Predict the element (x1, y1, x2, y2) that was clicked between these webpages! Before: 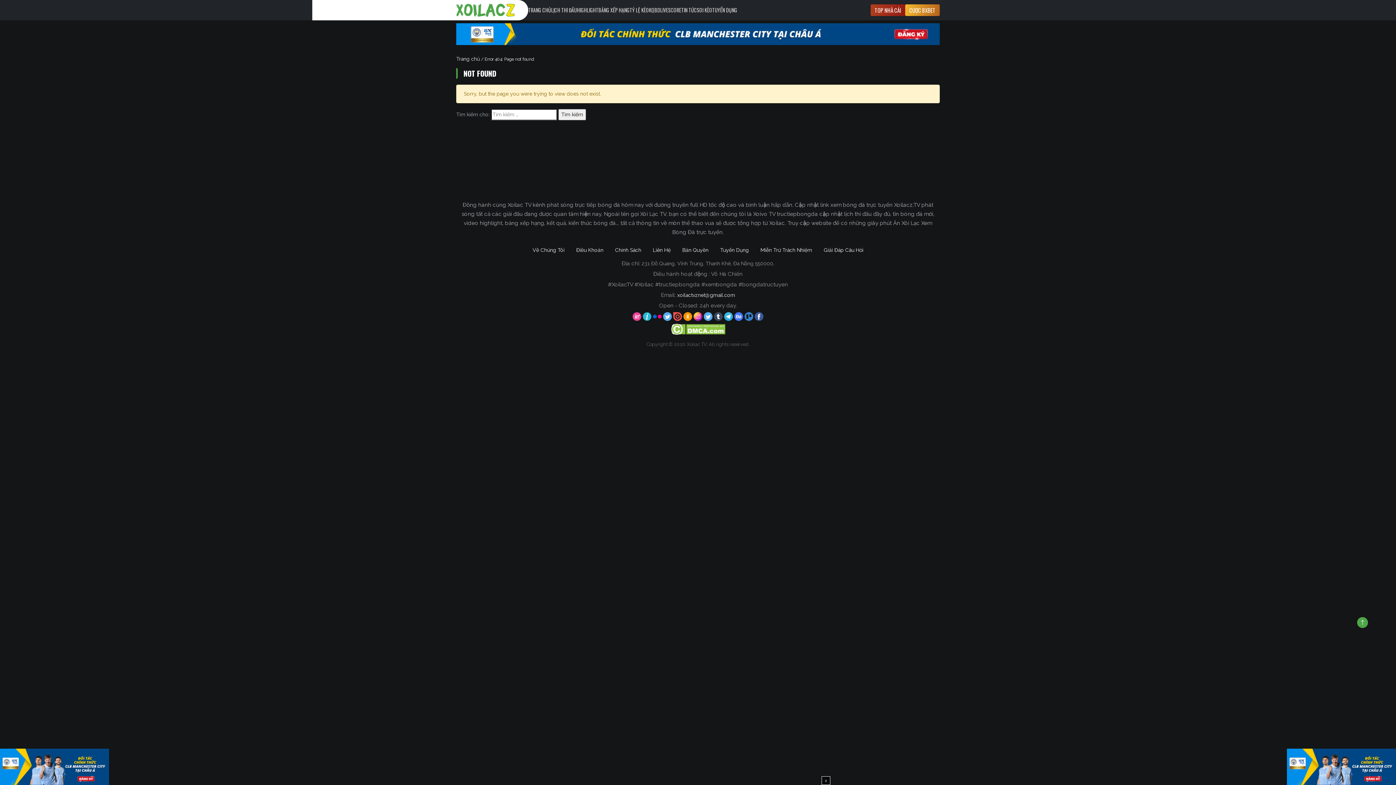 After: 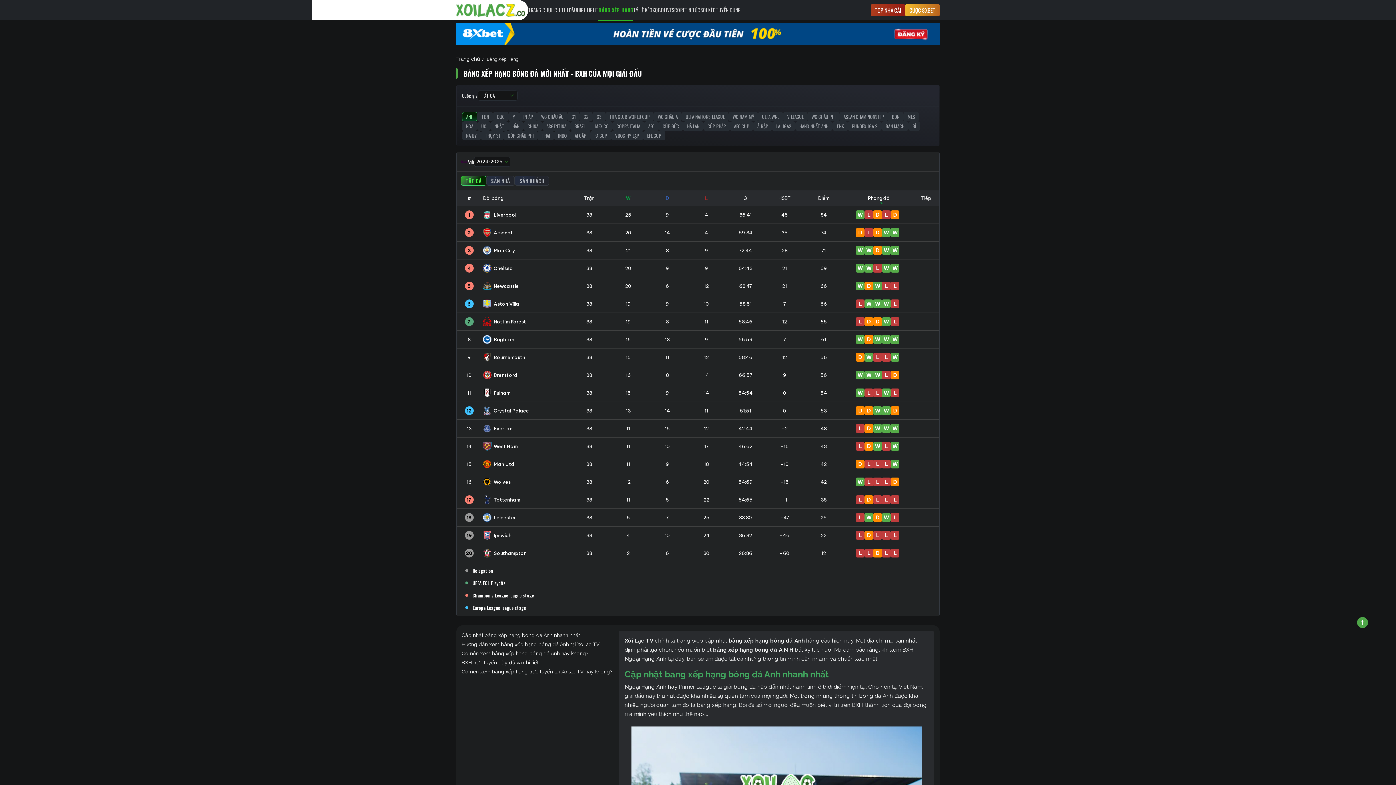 Action: bbox: (598, 0, 629, 20) label: BẢNG XẾP HẠNG